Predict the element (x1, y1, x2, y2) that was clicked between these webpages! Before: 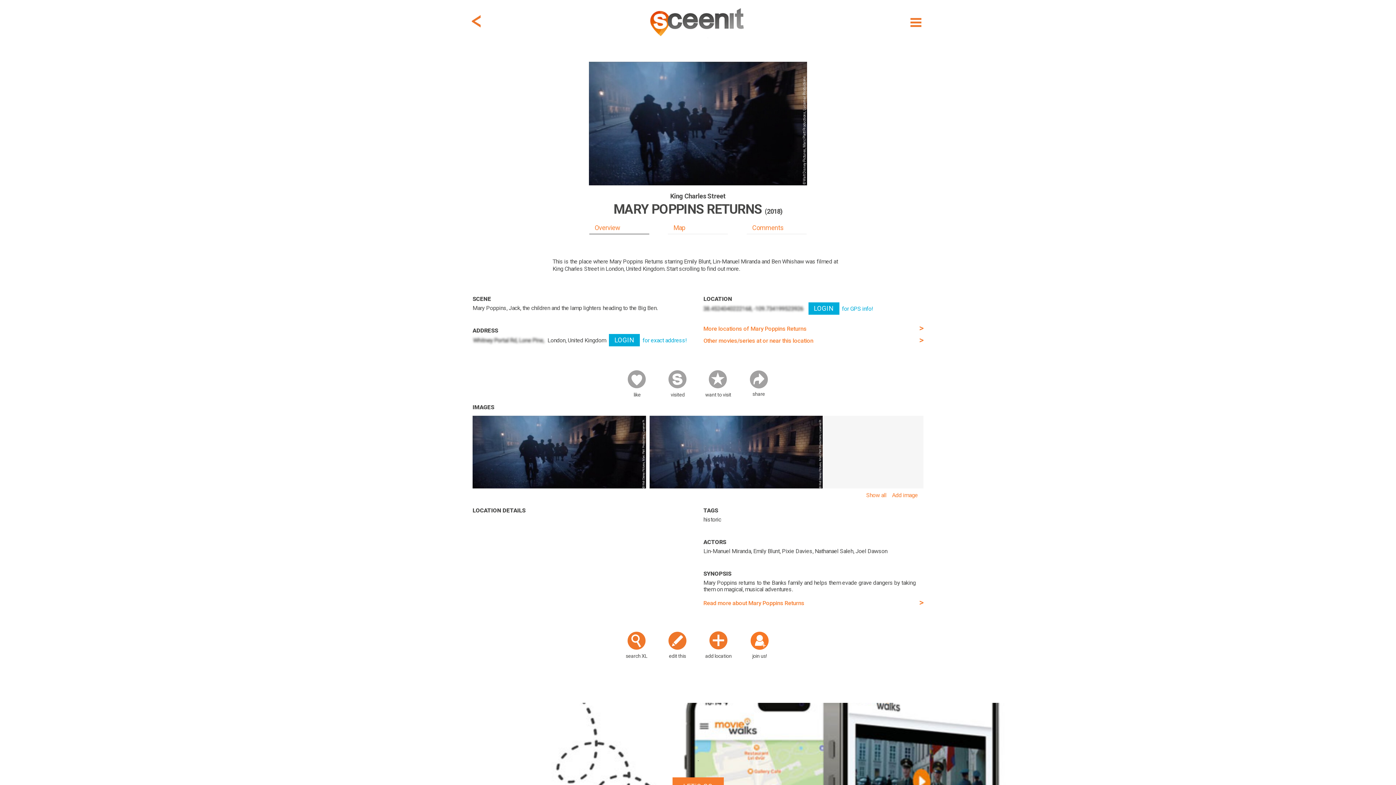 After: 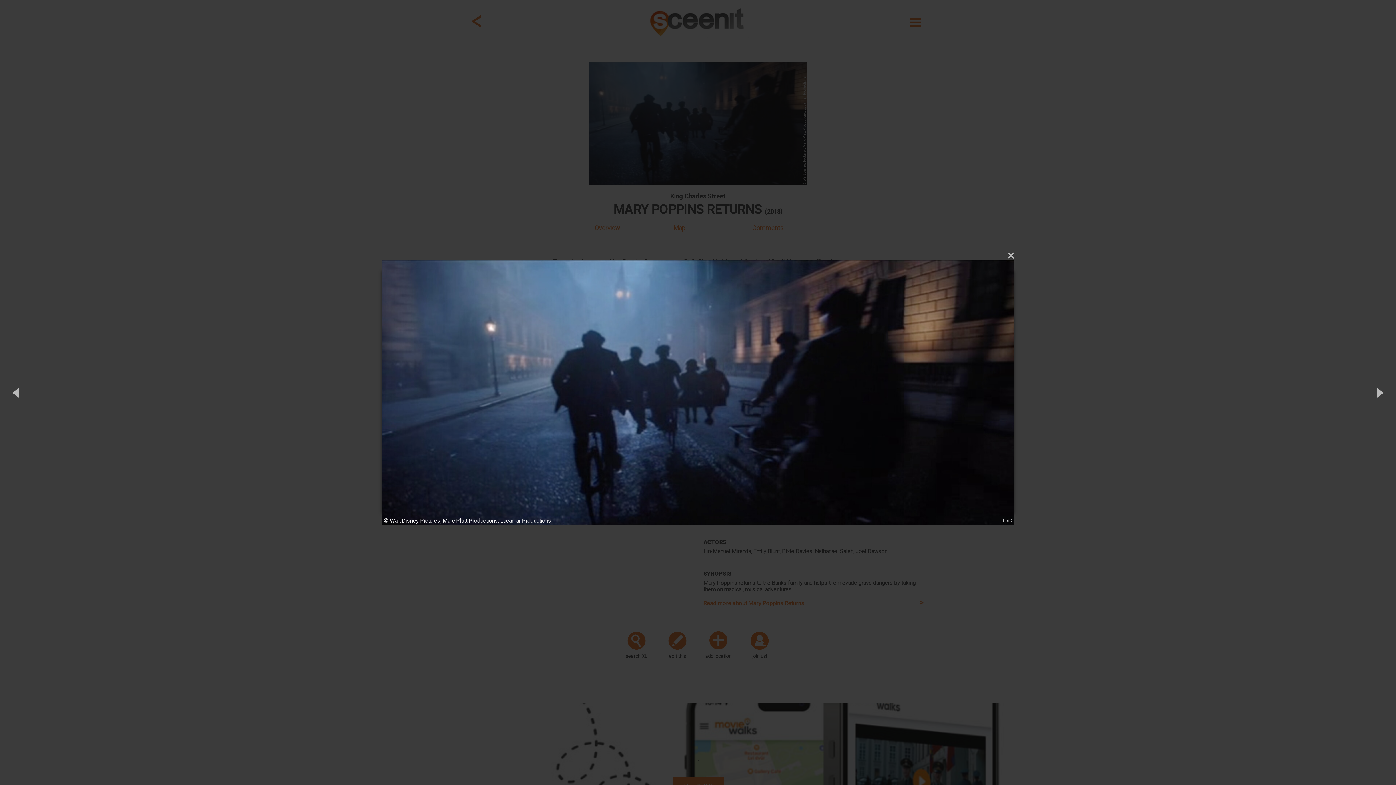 Action: bbox: (472, 483, 646, 490)